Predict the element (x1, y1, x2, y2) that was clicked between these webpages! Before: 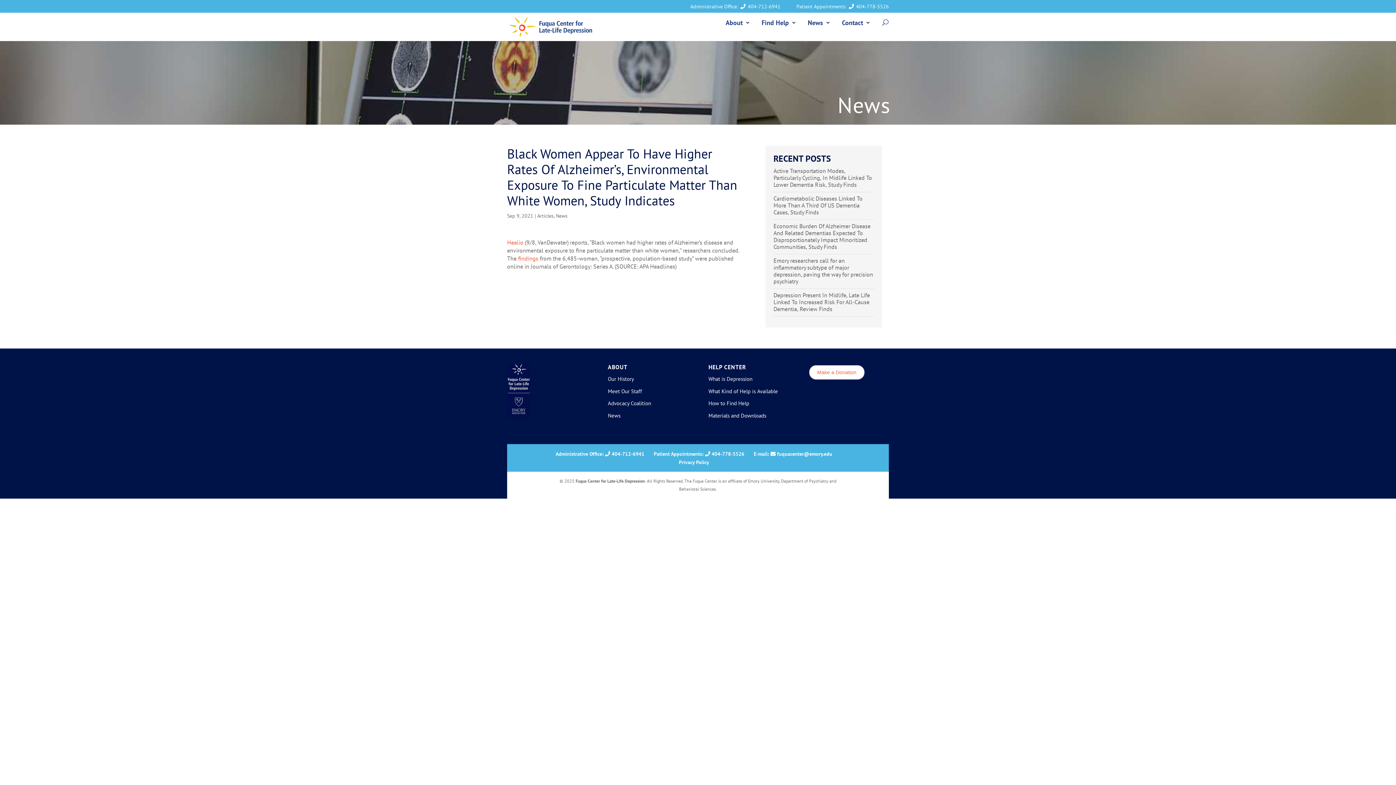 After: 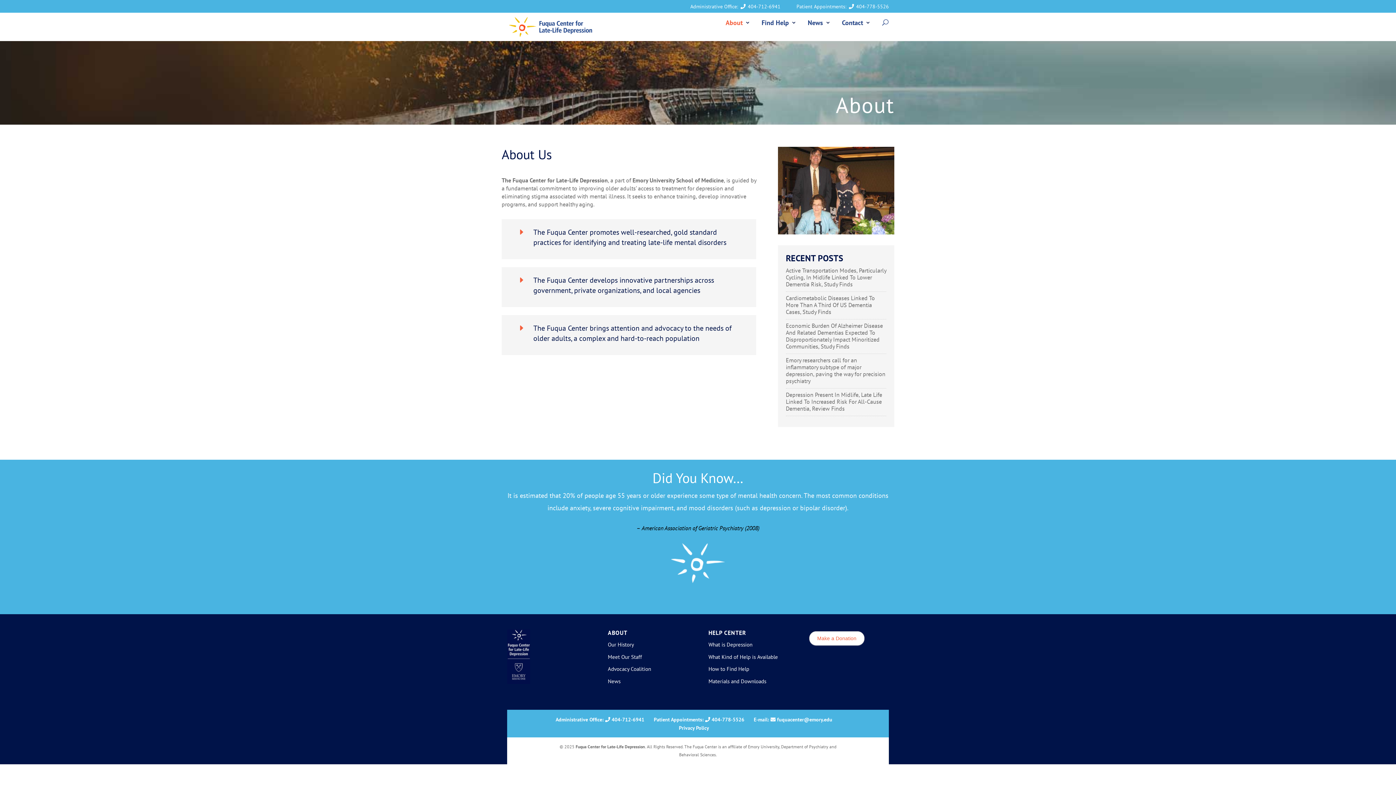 Action: label: About bbox: (720, 16, 754, 41)